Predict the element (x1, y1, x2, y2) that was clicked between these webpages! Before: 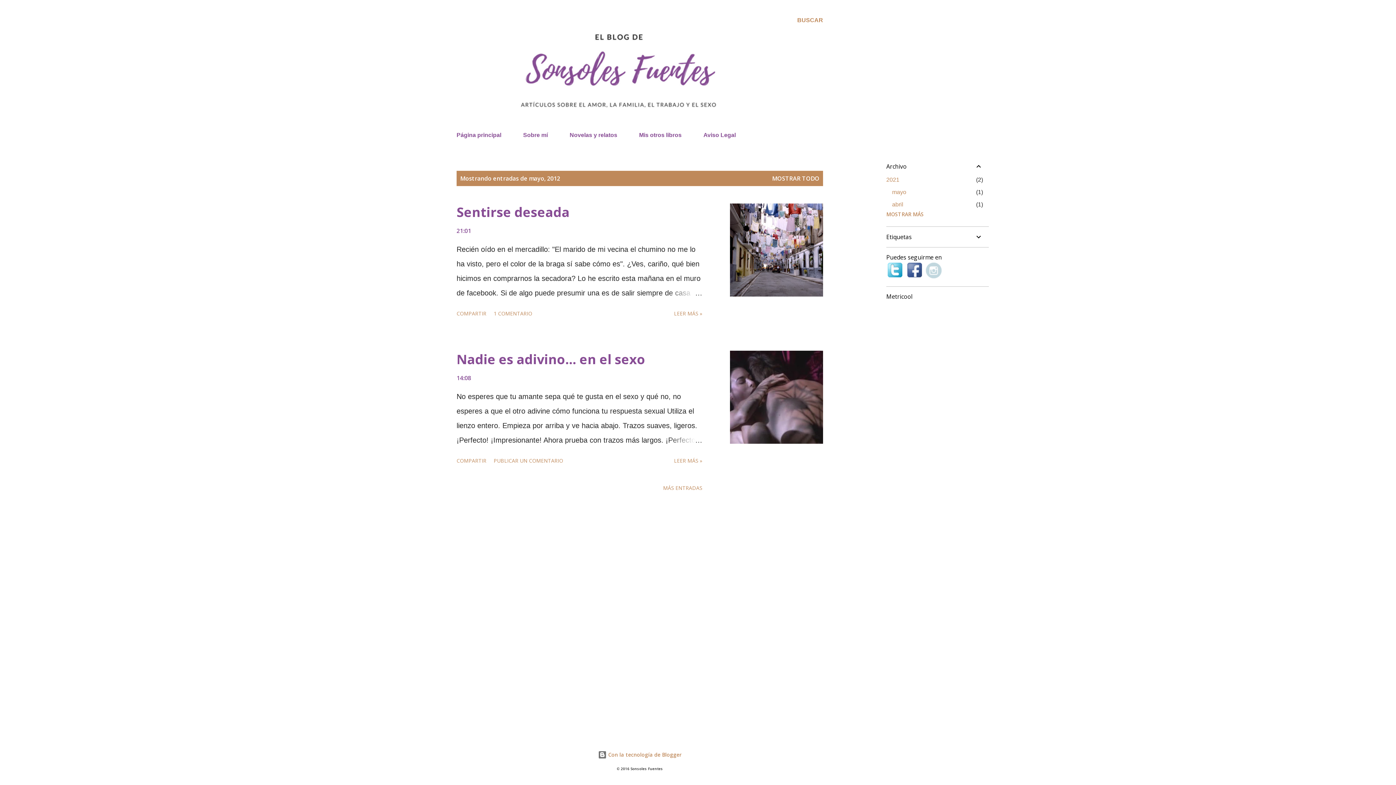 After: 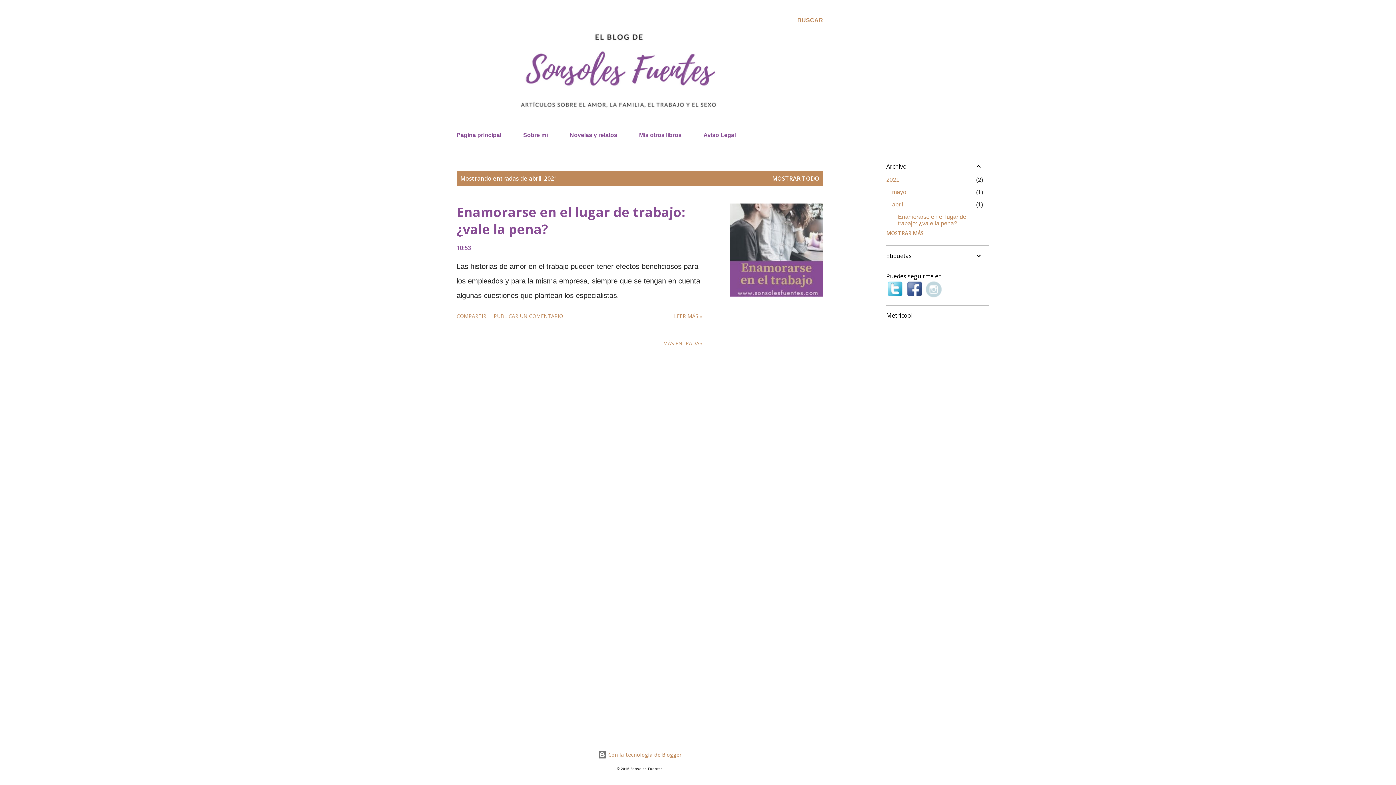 Action: bbox: (892, 201, 903, 207) label: abril
1